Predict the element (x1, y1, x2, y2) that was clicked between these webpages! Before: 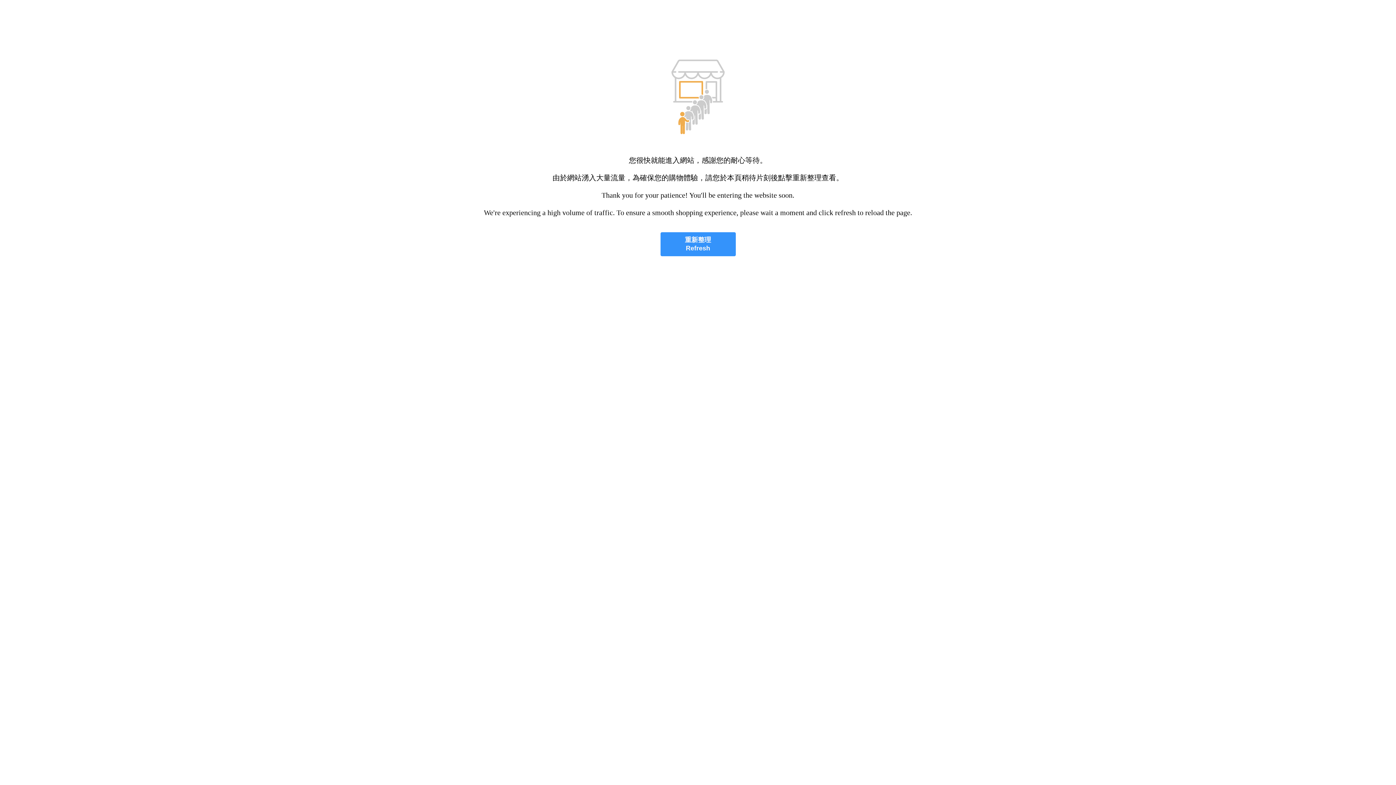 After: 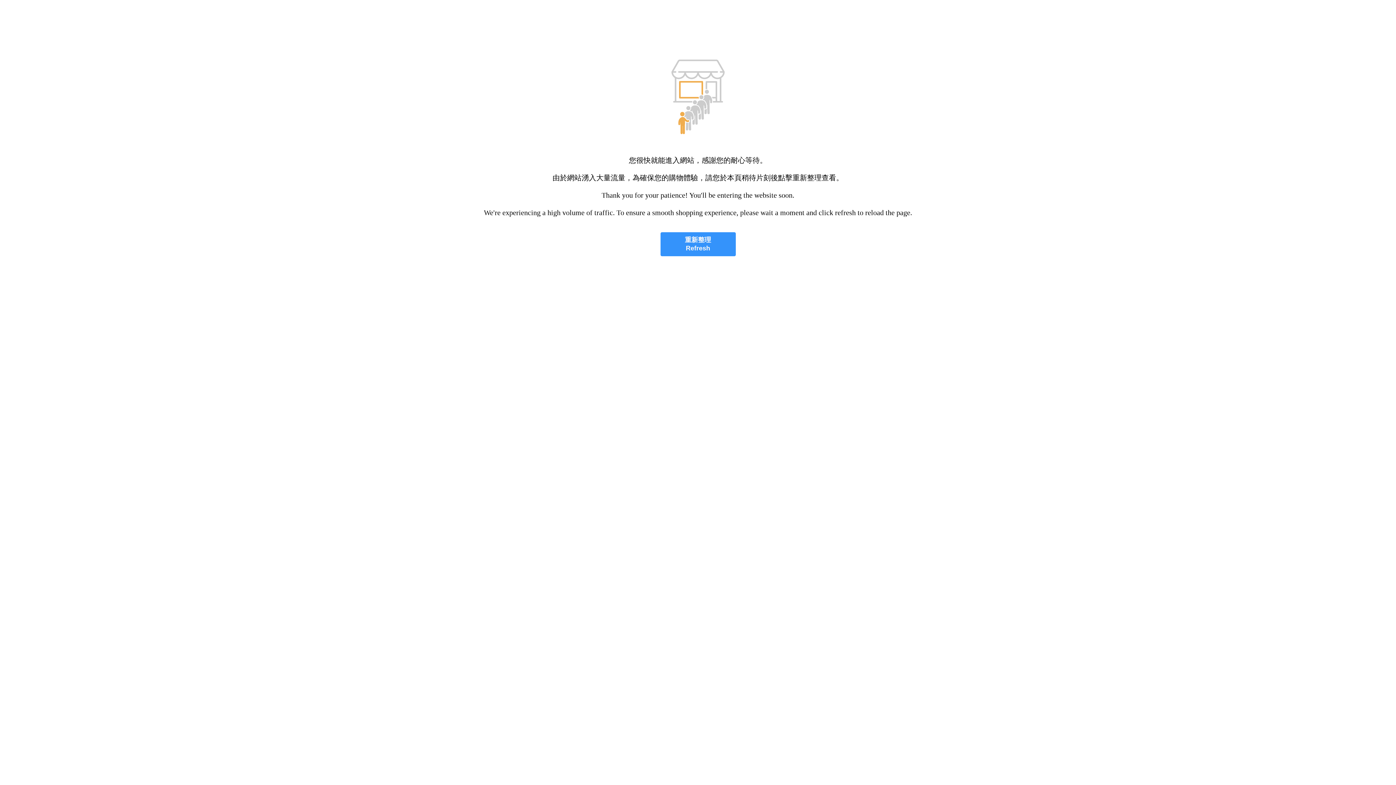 Action: label: 重新整理
Refresh bbox: (660, 232, 735, 256)